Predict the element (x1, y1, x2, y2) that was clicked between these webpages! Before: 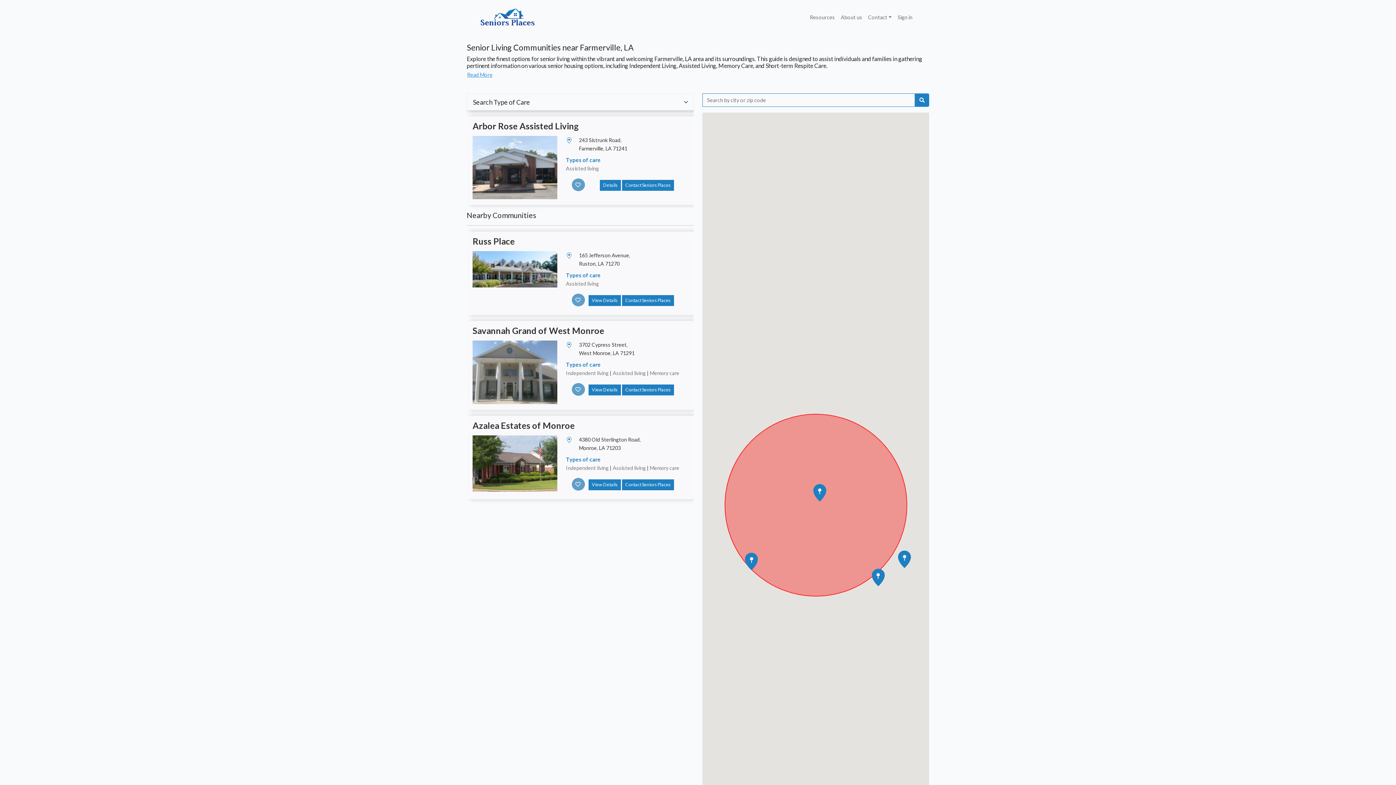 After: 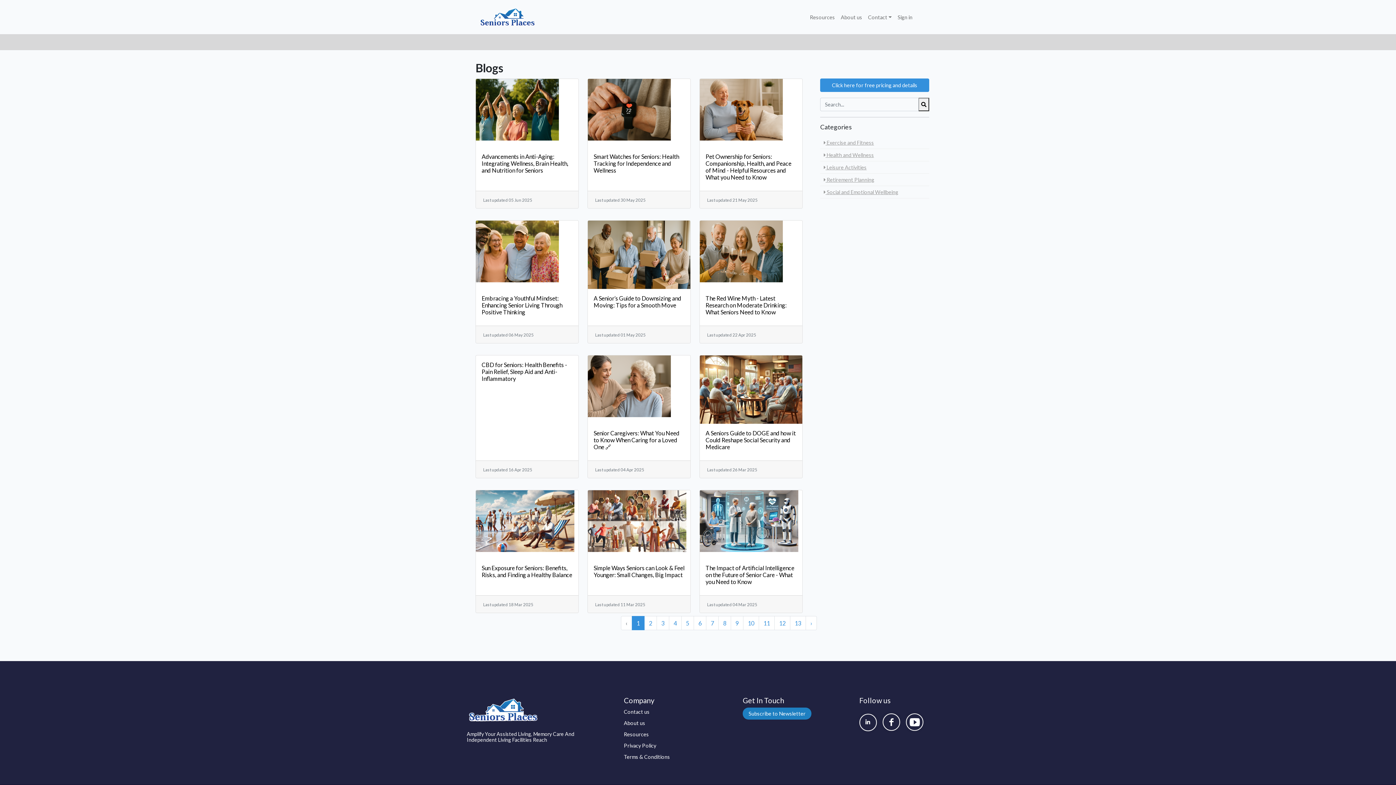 Action: bbox: (807, 10, 838, 24) label: Resources